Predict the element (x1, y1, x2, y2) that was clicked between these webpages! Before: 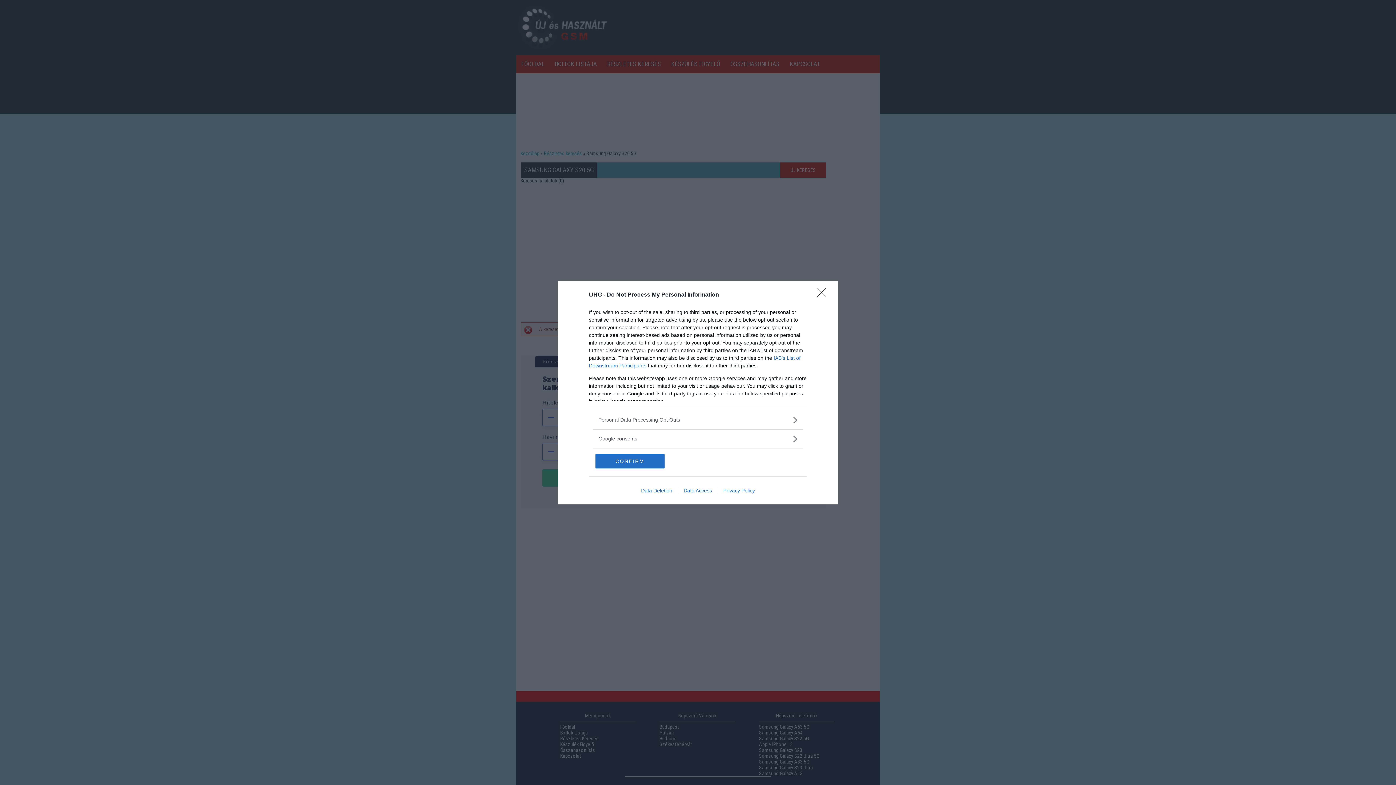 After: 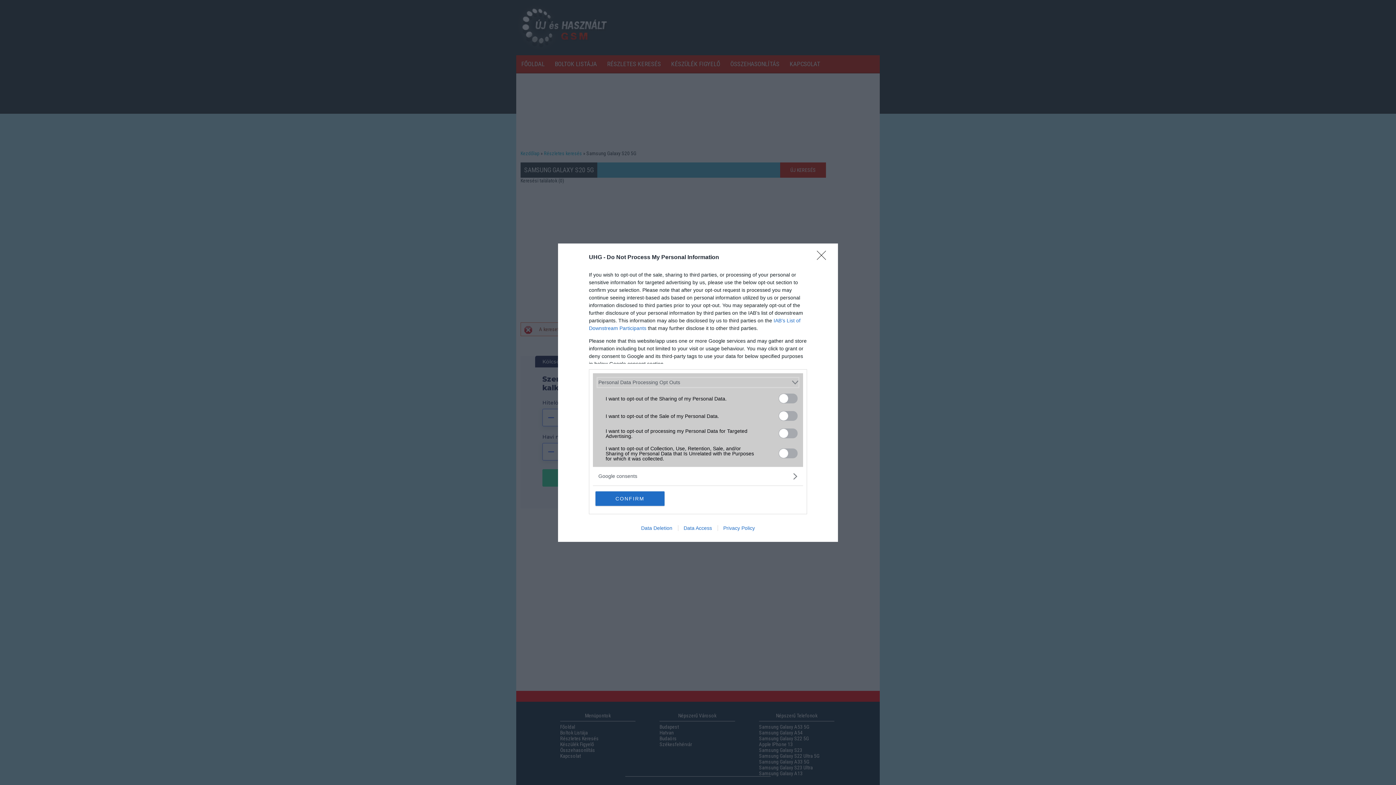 Action: bbox: (598, 416, 797, 423) label: Opt-Outs